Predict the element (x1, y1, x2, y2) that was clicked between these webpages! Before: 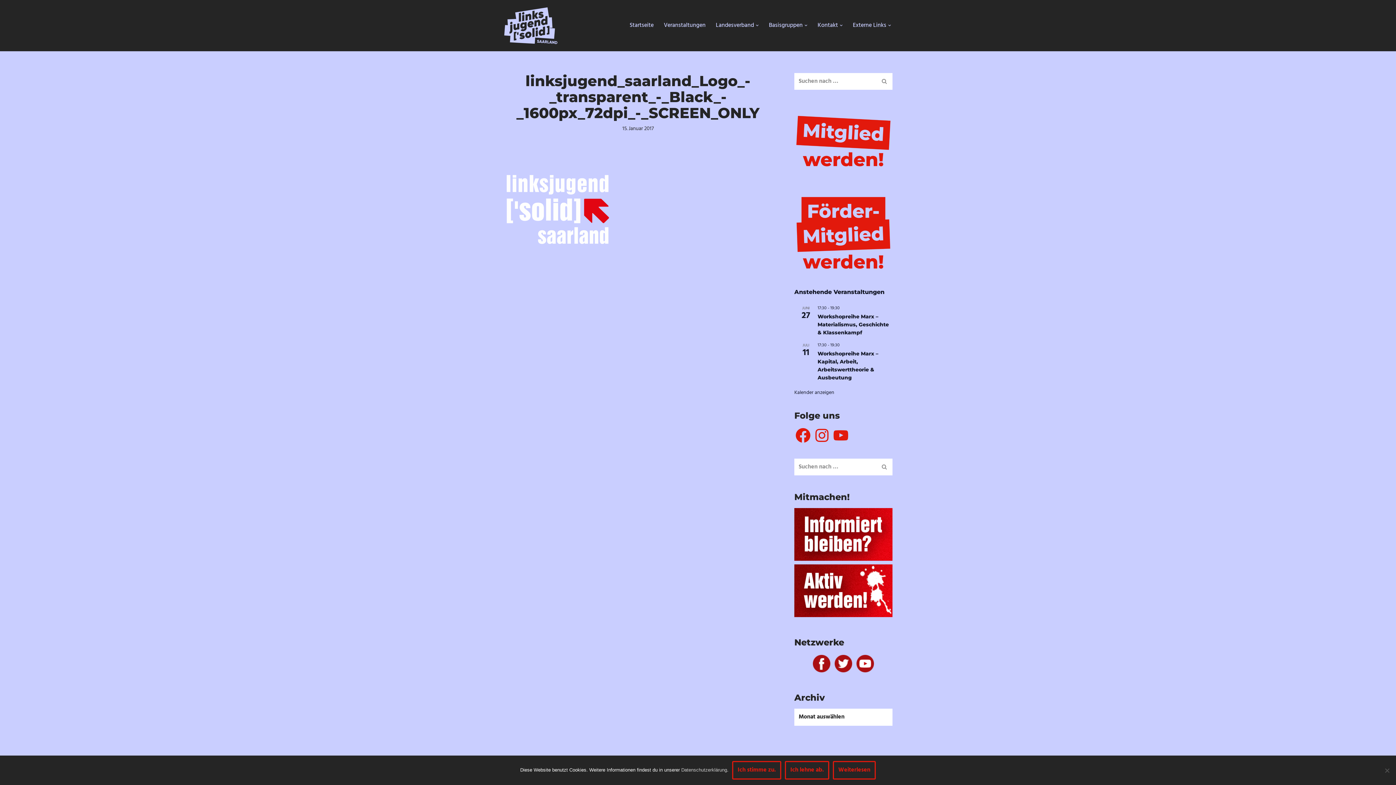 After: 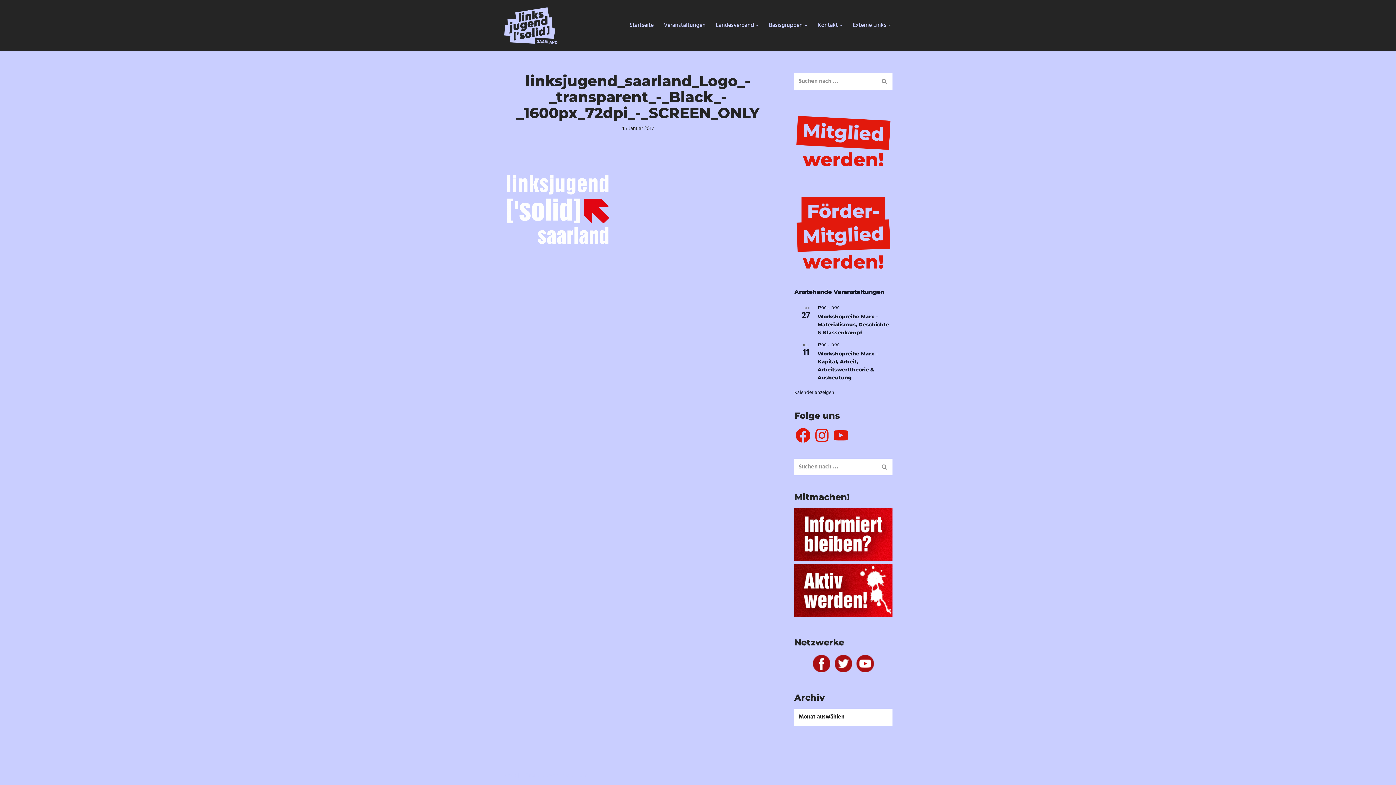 Action: bbox: (732, 761, 781, 780) label: Ich stimme zu.